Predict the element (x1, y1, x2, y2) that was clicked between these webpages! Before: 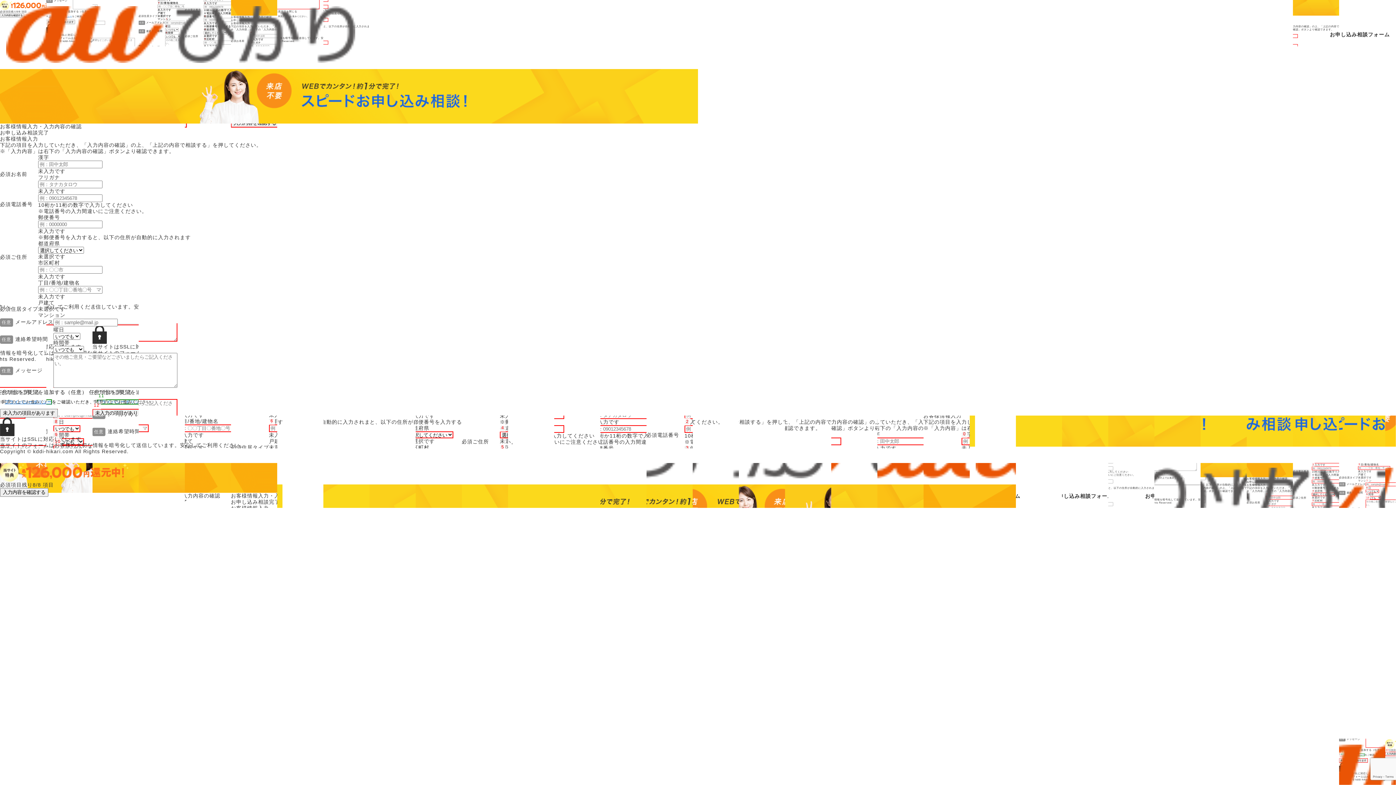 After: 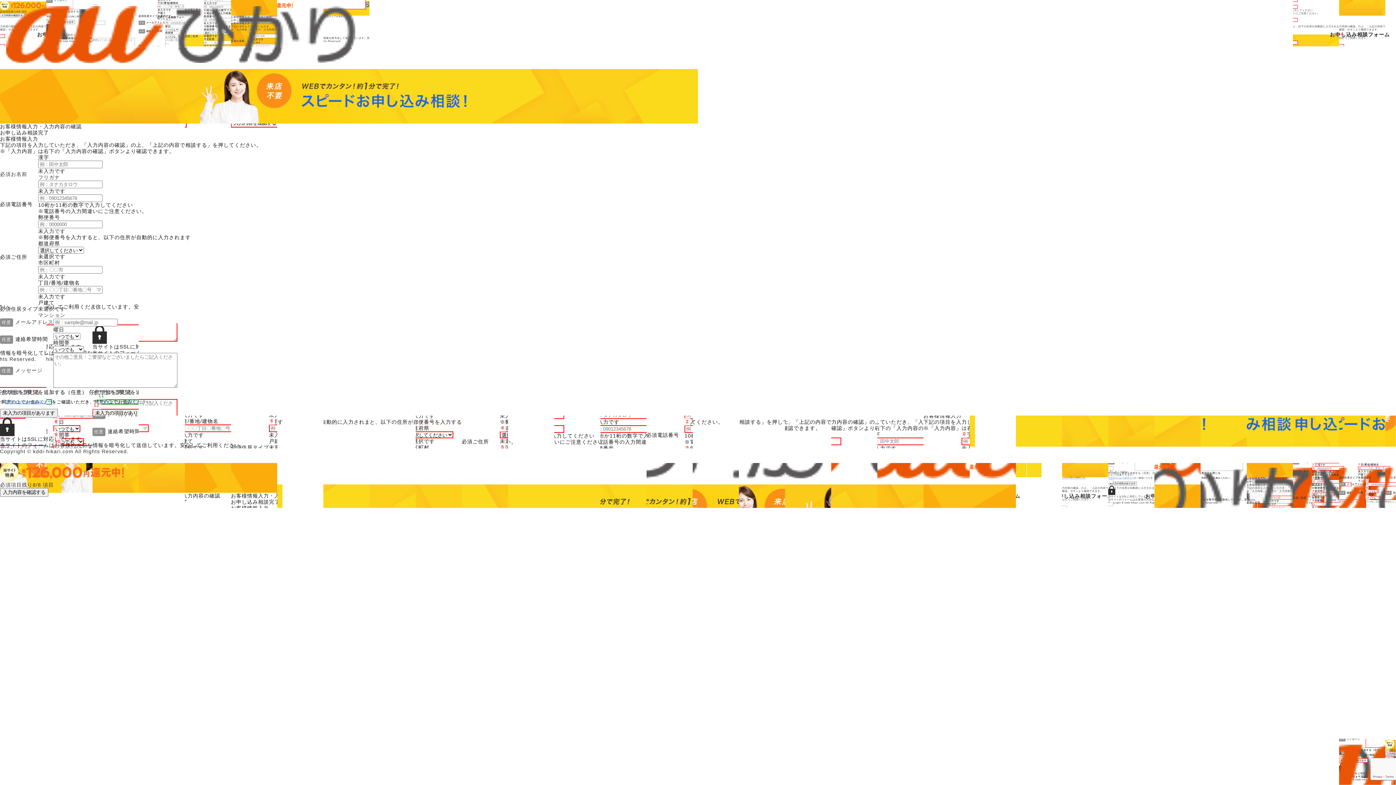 Action: label: プライバシーポリシー bbox: (4, 399, 52, 404)